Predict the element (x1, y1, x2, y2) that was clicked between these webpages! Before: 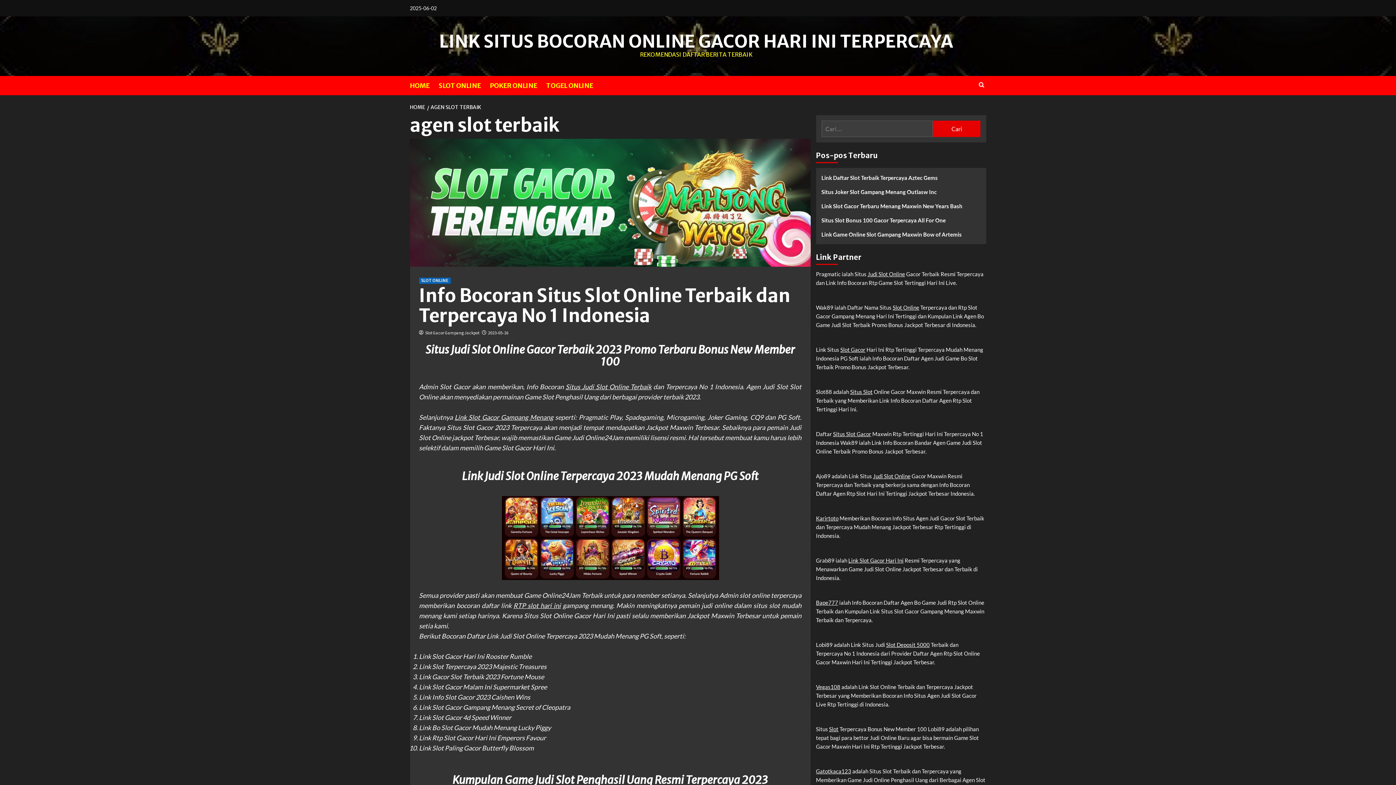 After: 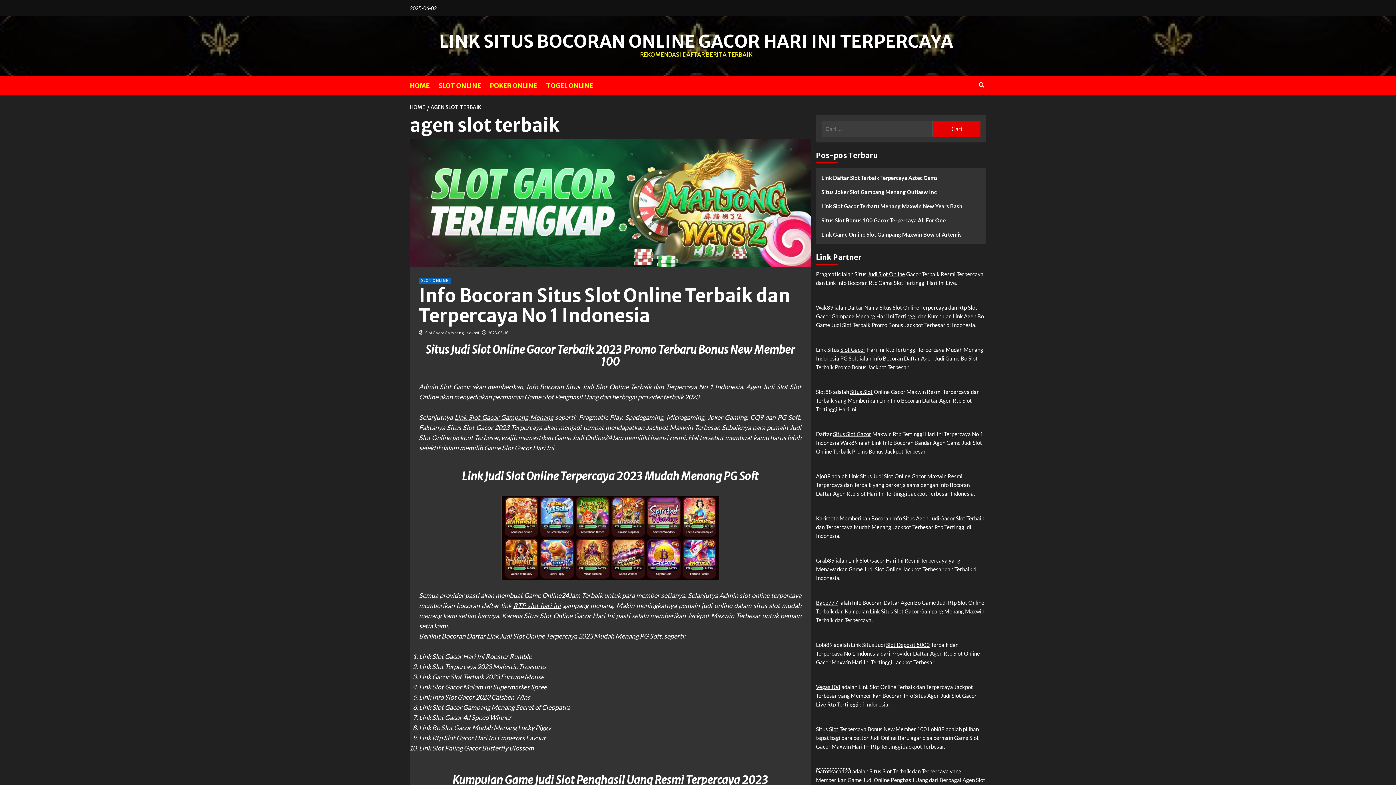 Action: label: Gatotkaca123 bbox: (816, 768, 851, 774)